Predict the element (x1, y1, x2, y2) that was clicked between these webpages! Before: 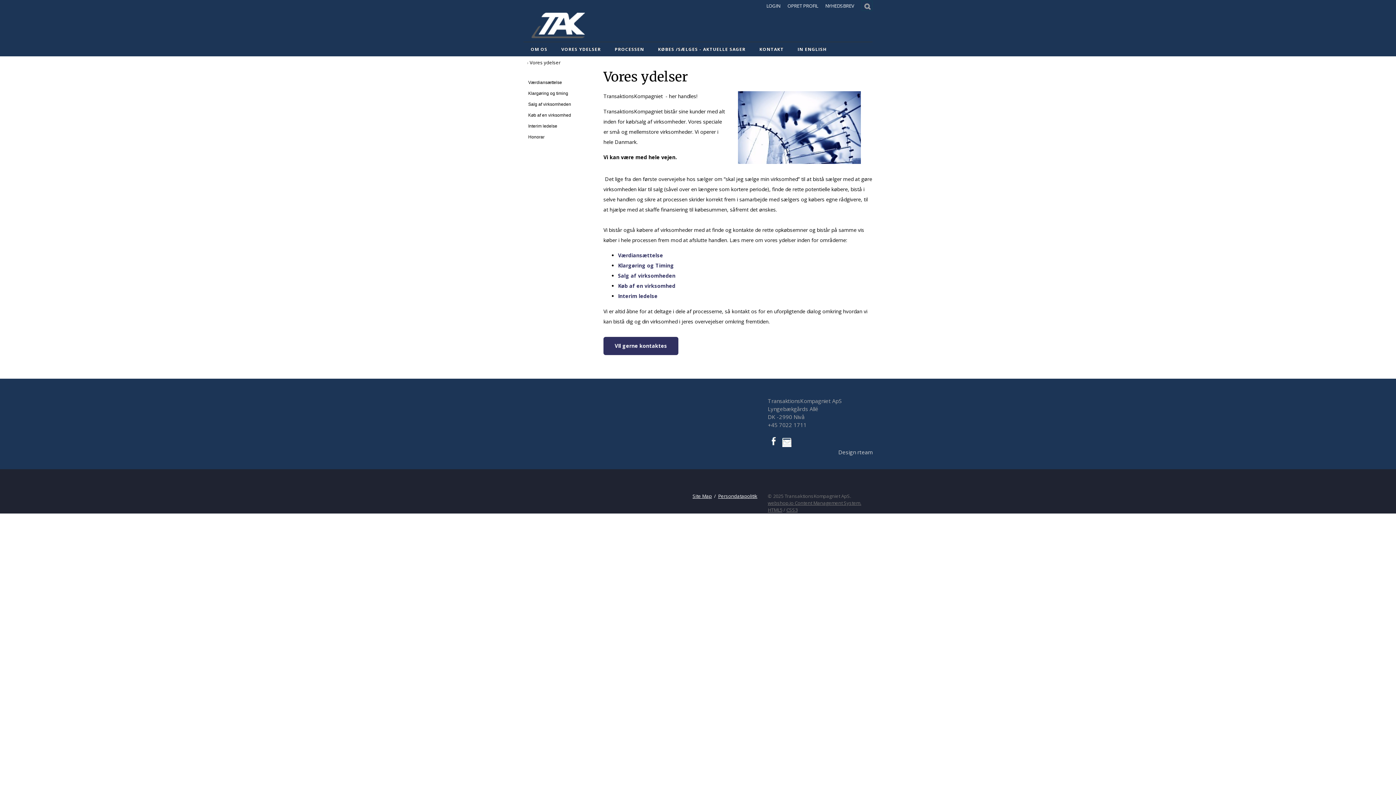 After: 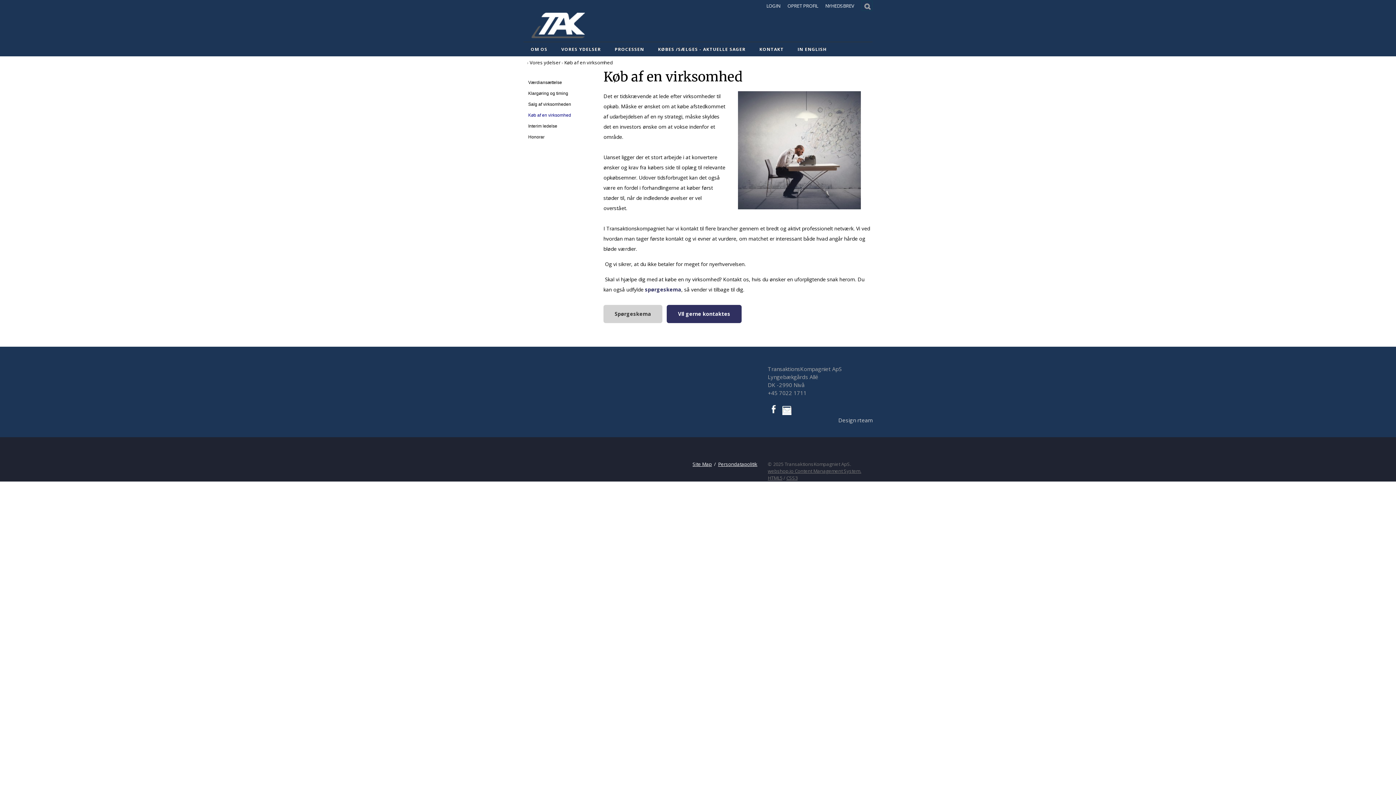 Action: bbox: (525, 109, 593, 120) label: Køb af en virksomhed